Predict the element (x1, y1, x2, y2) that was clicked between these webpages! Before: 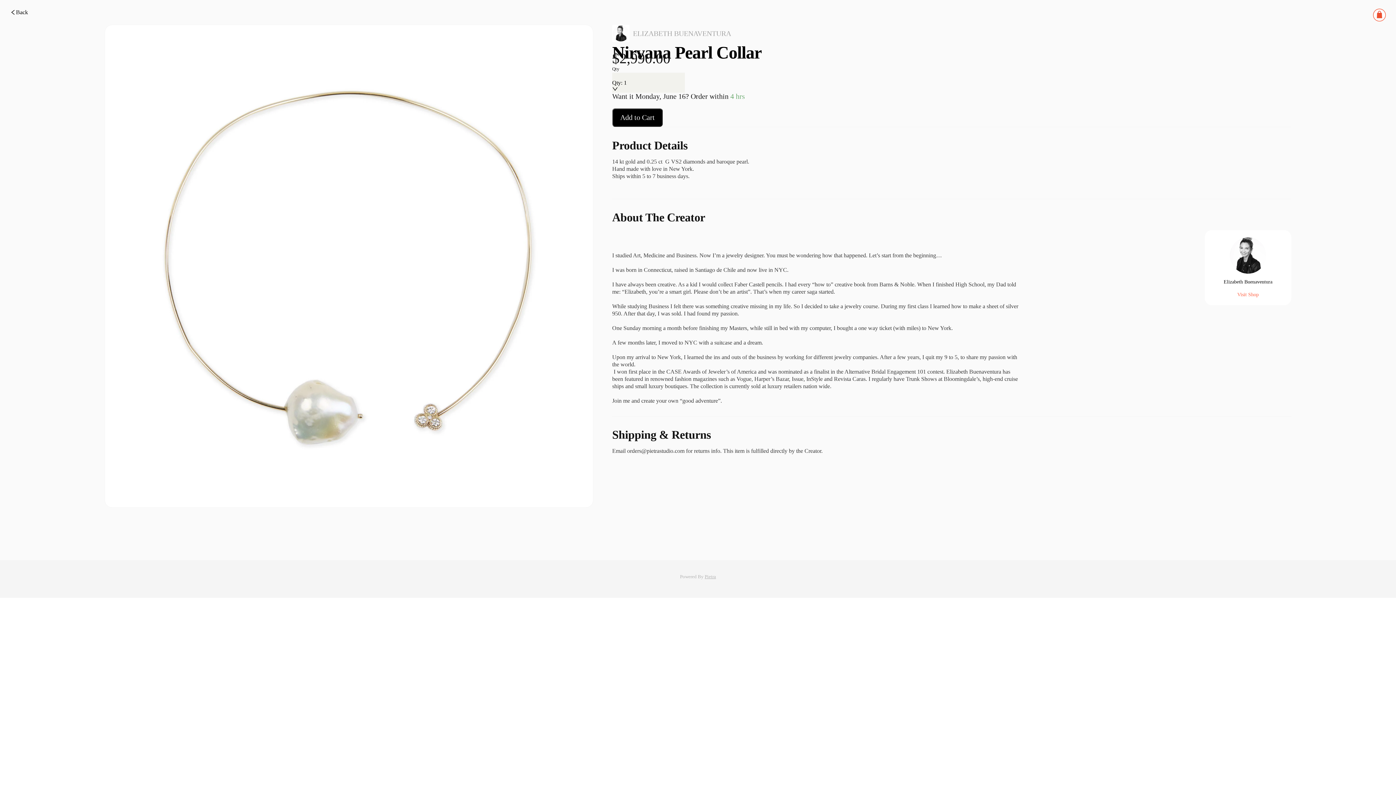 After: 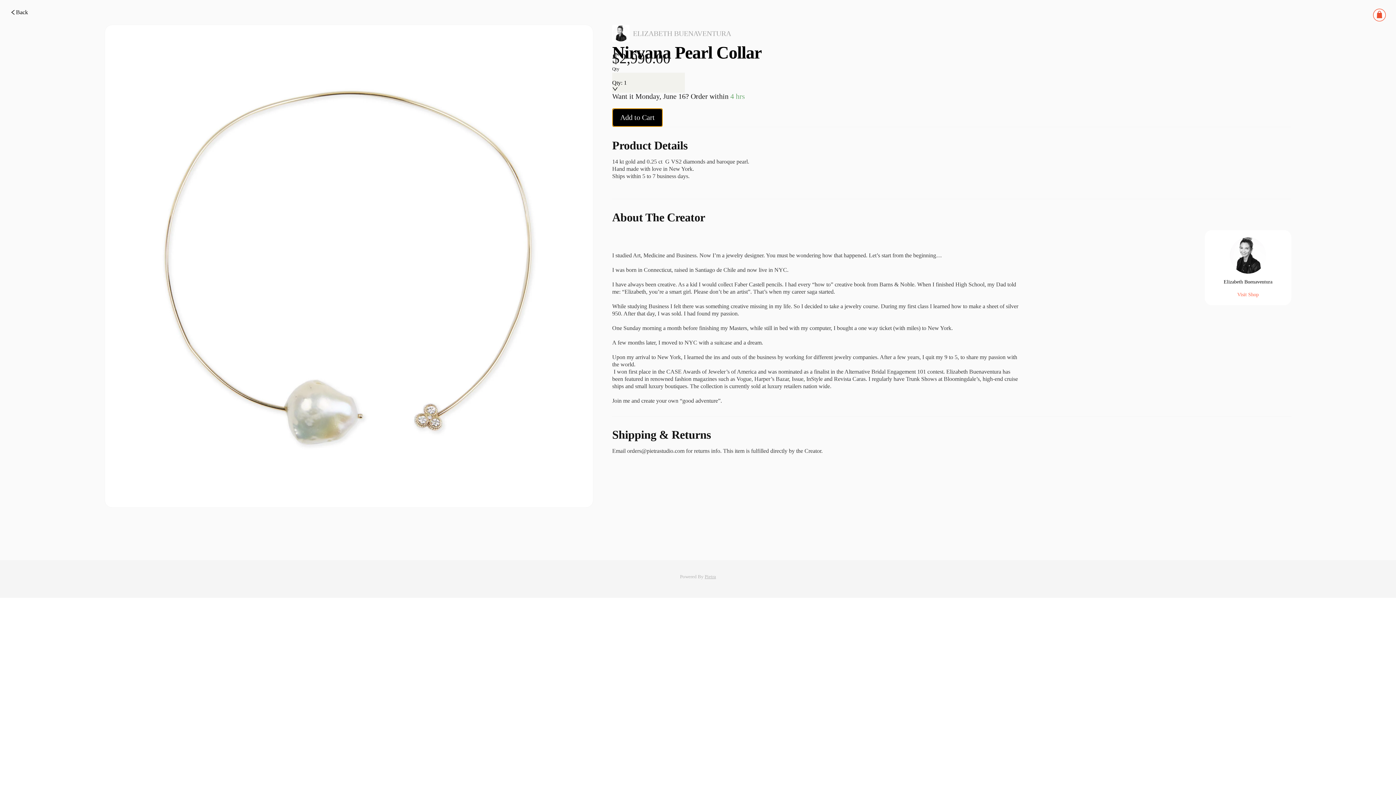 Action: label: Add to Cart bbox: (612, 108, 662, 127)